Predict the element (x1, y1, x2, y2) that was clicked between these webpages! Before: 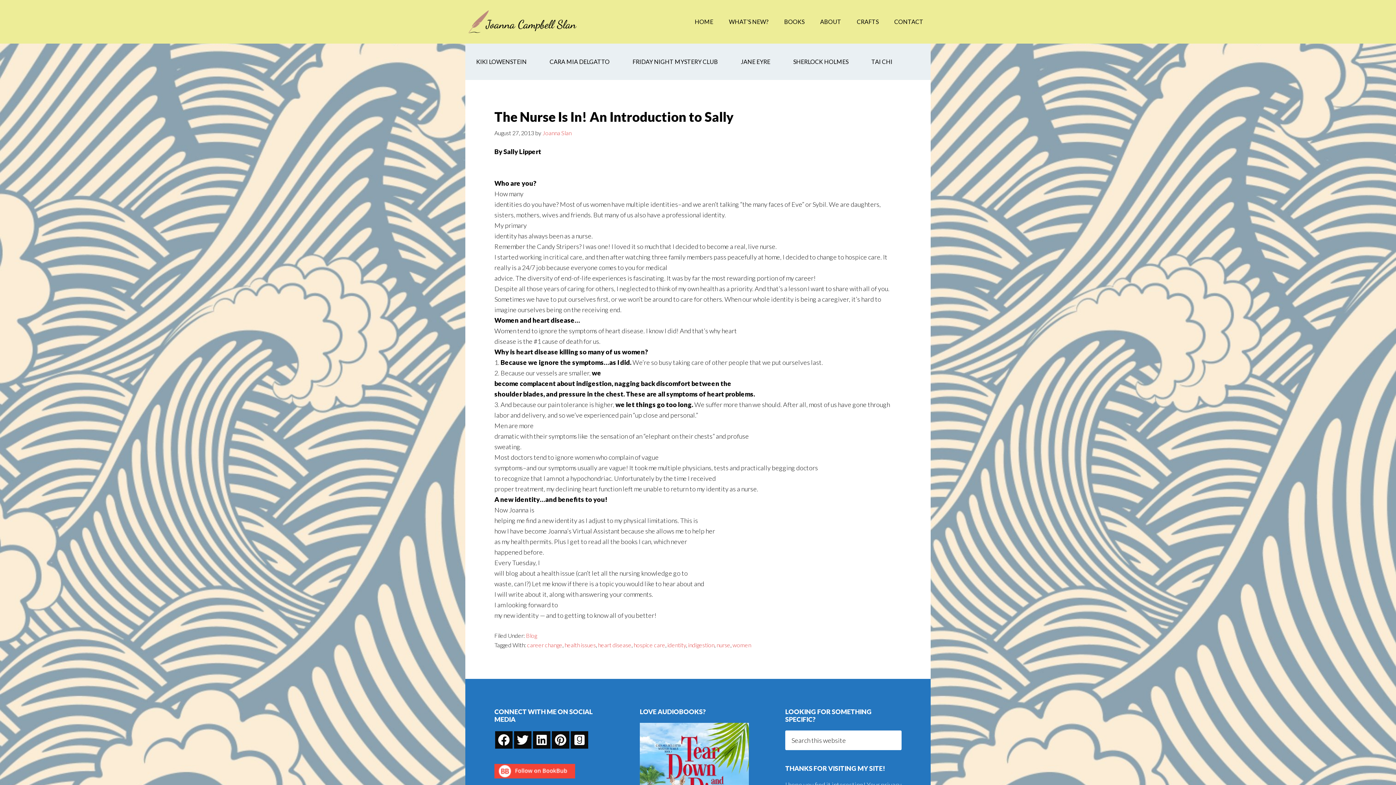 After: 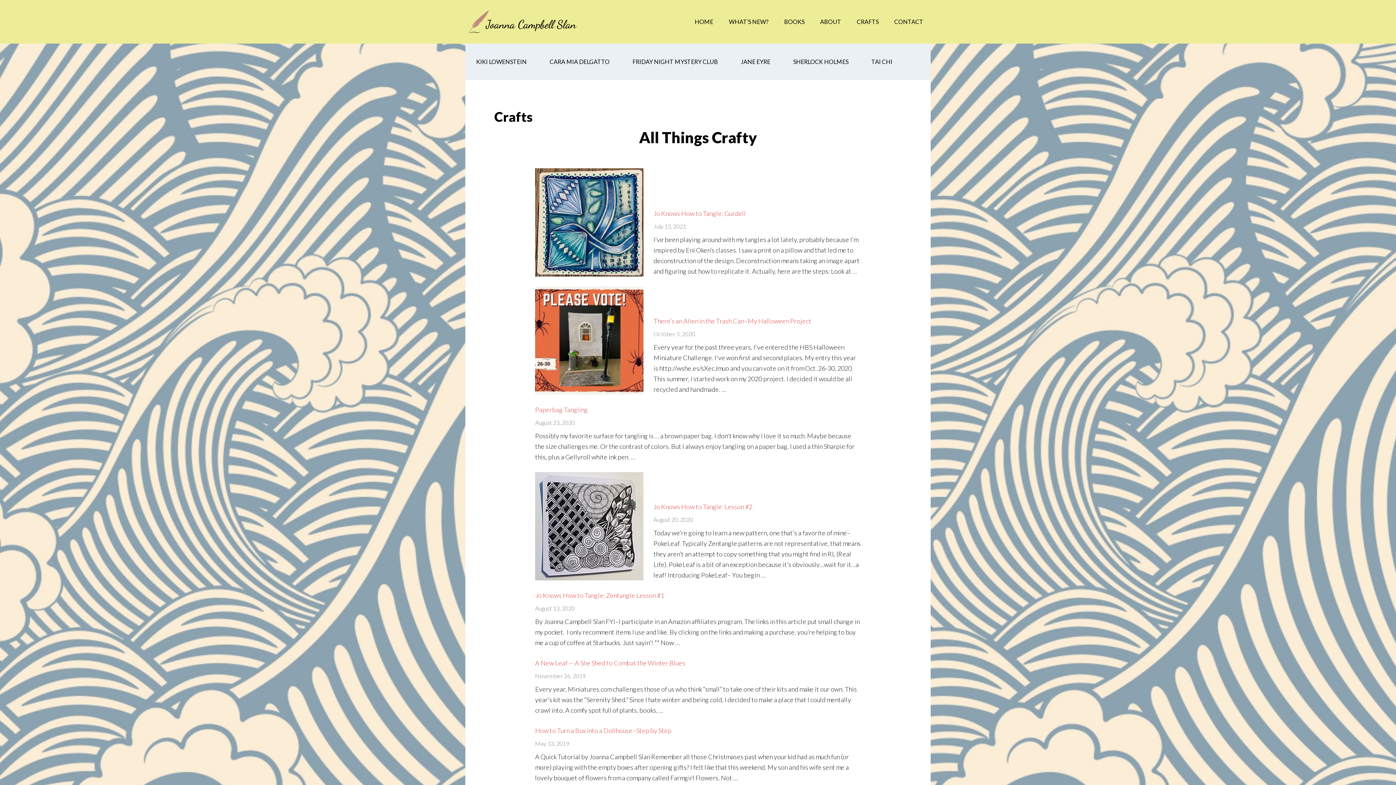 Action: label: CRAFTS bbox: (849, 0, 886, 43)